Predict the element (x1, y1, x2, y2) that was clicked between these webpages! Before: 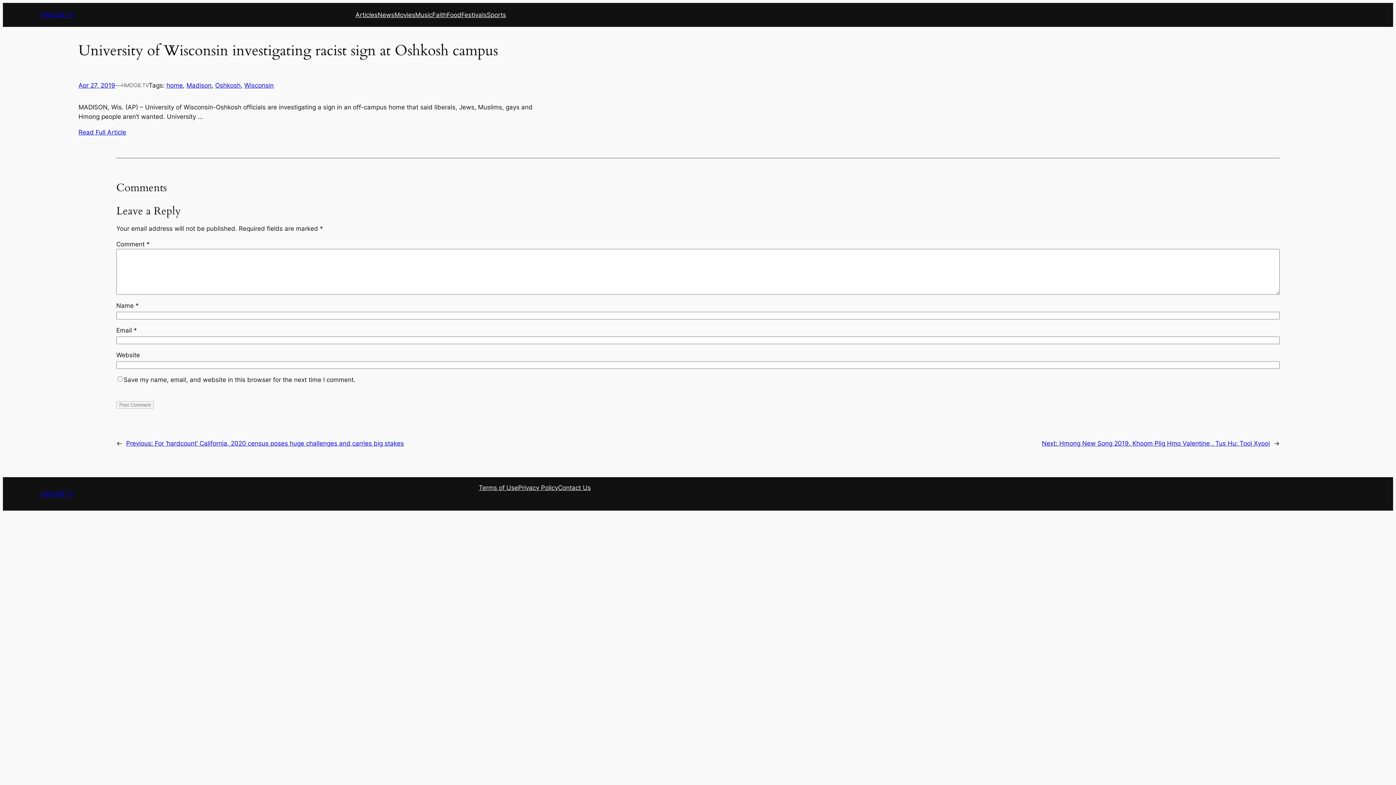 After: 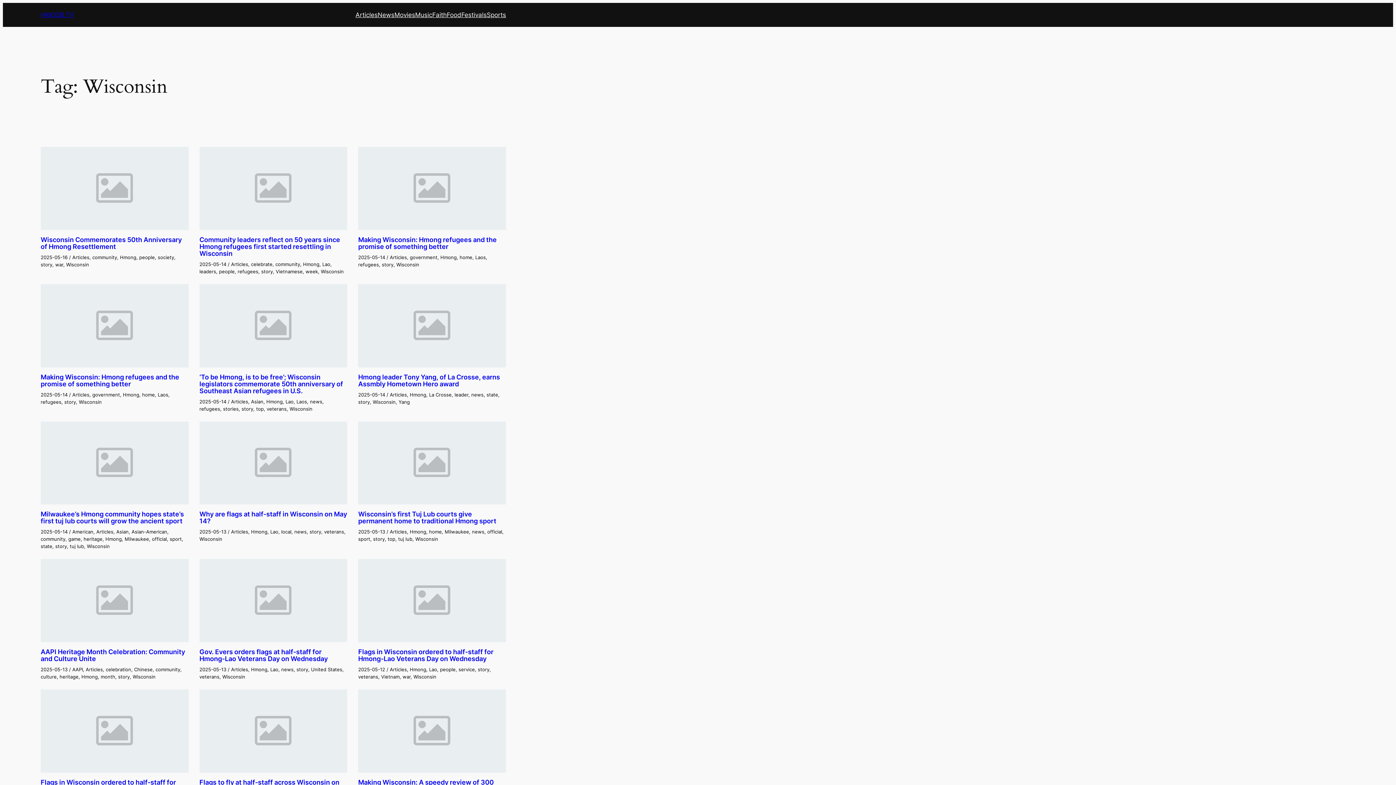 Action: label: Wisconsin bbox: (244, 81, 273, 89)